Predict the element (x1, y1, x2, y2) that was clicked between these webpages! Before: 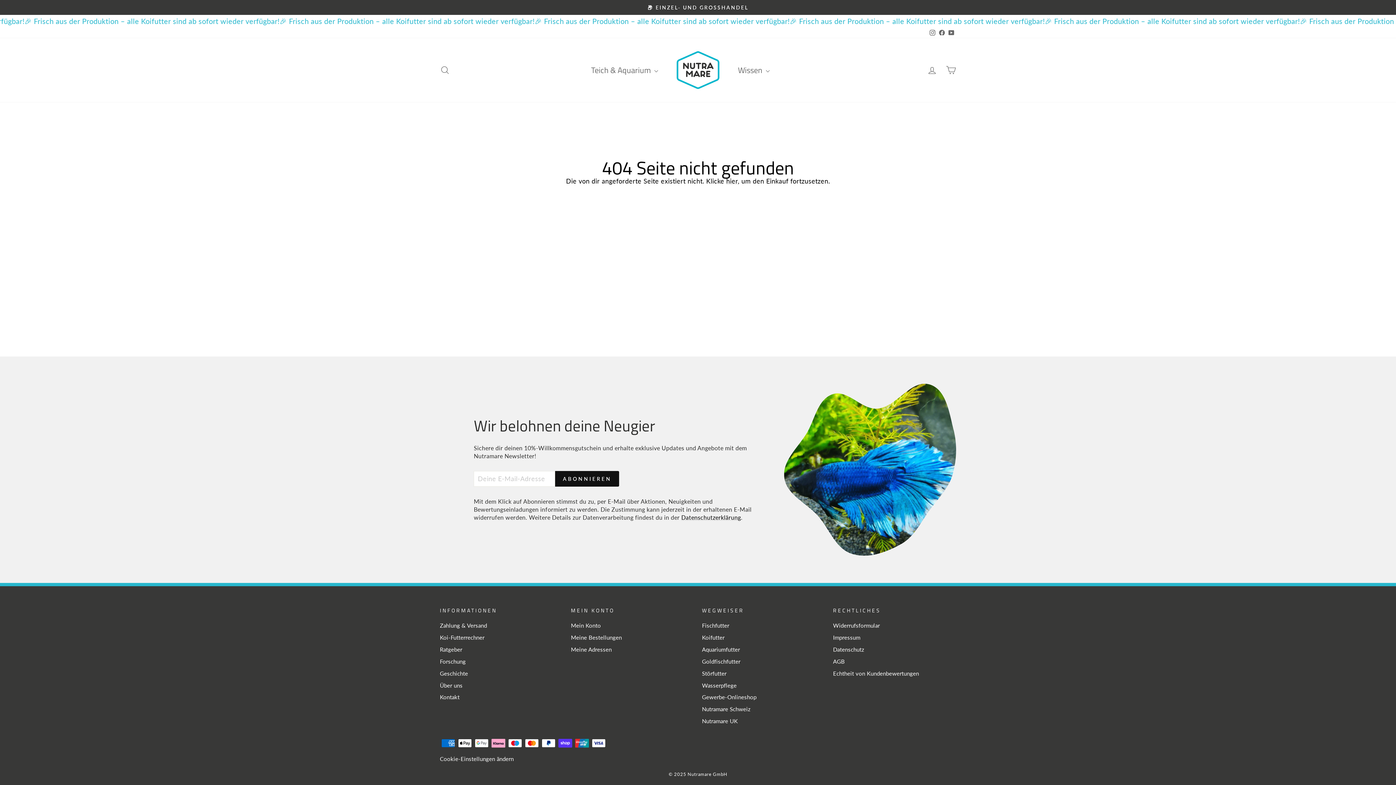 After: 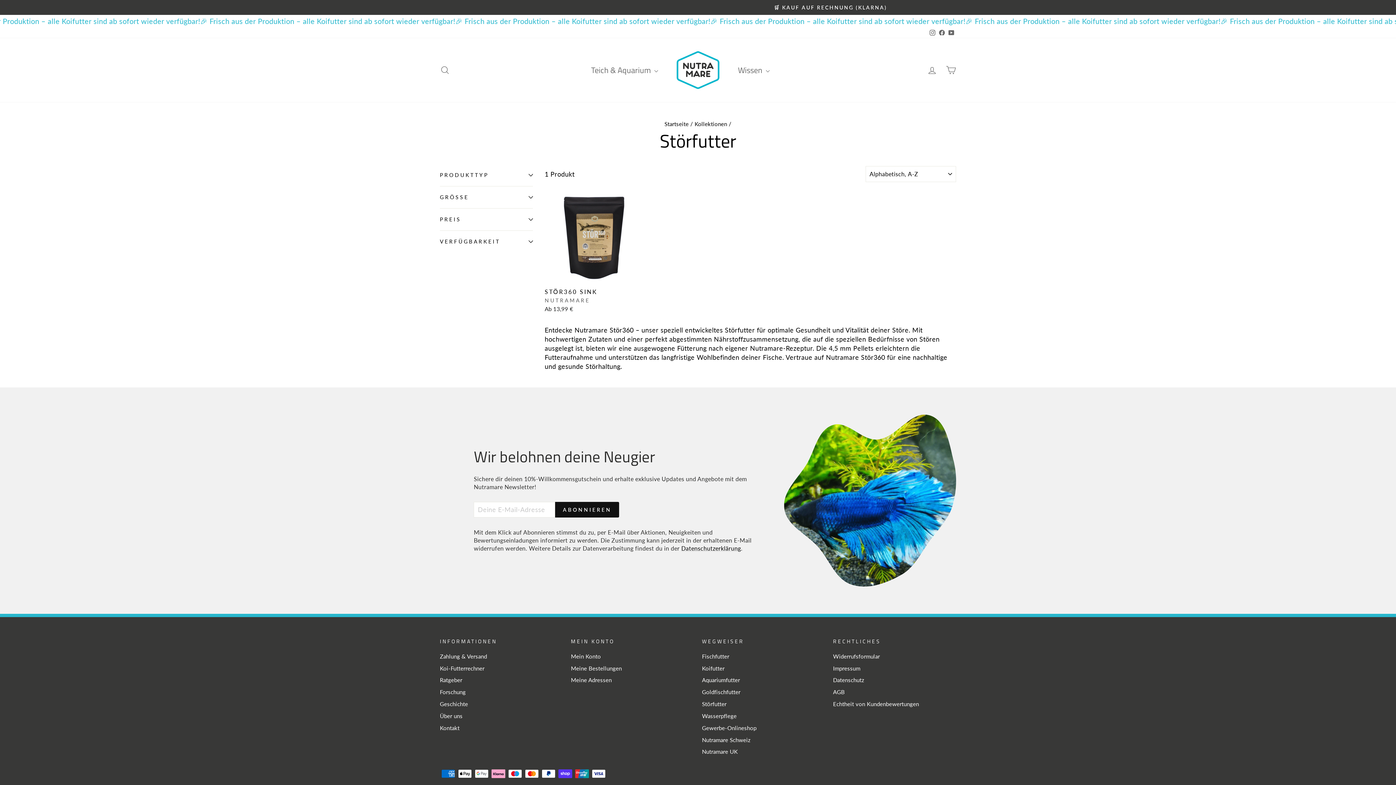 Action: label: Störfutter bbox: (702, 668, 726, 679)